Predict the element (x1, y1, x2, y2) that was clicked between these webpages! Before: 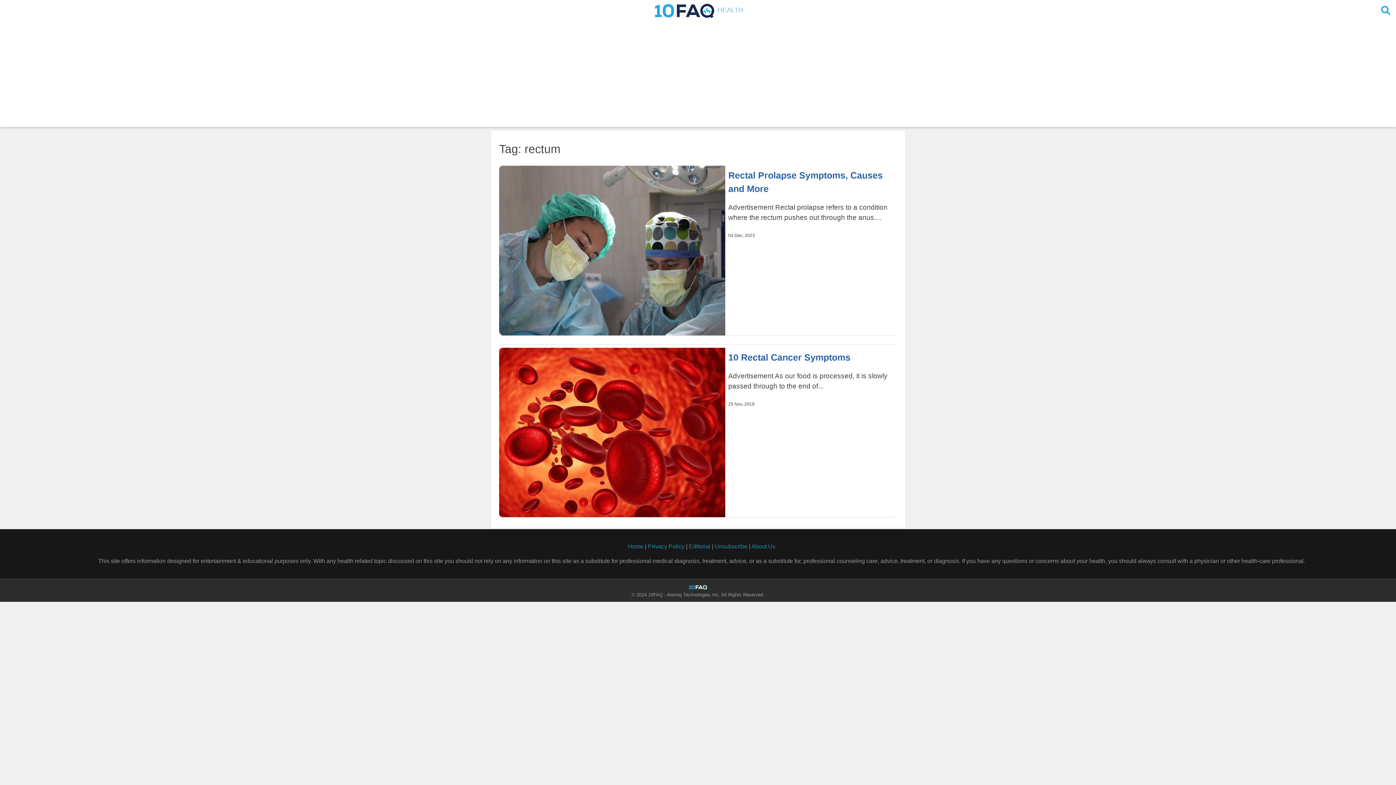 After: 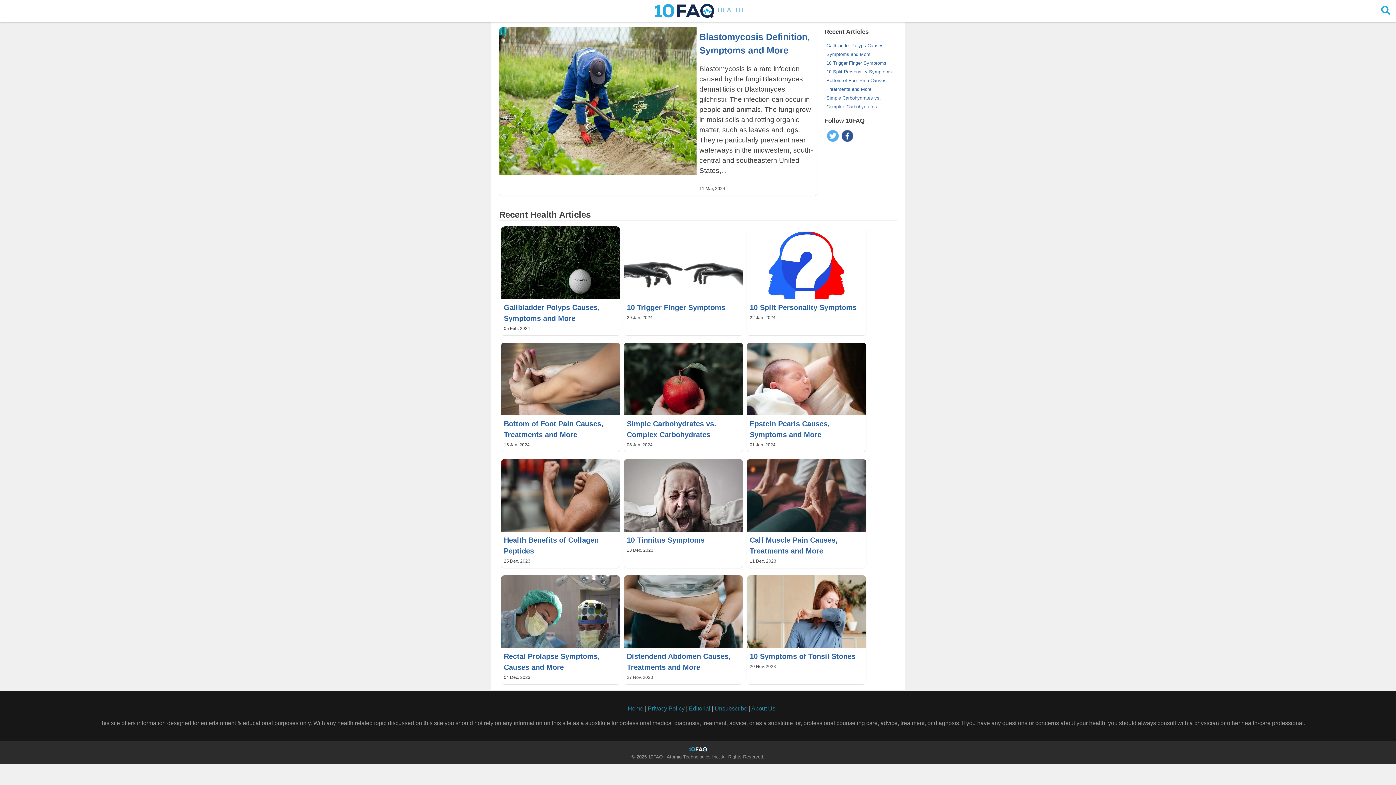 Action: label: Home bbox: (628, 543, 643, 549)